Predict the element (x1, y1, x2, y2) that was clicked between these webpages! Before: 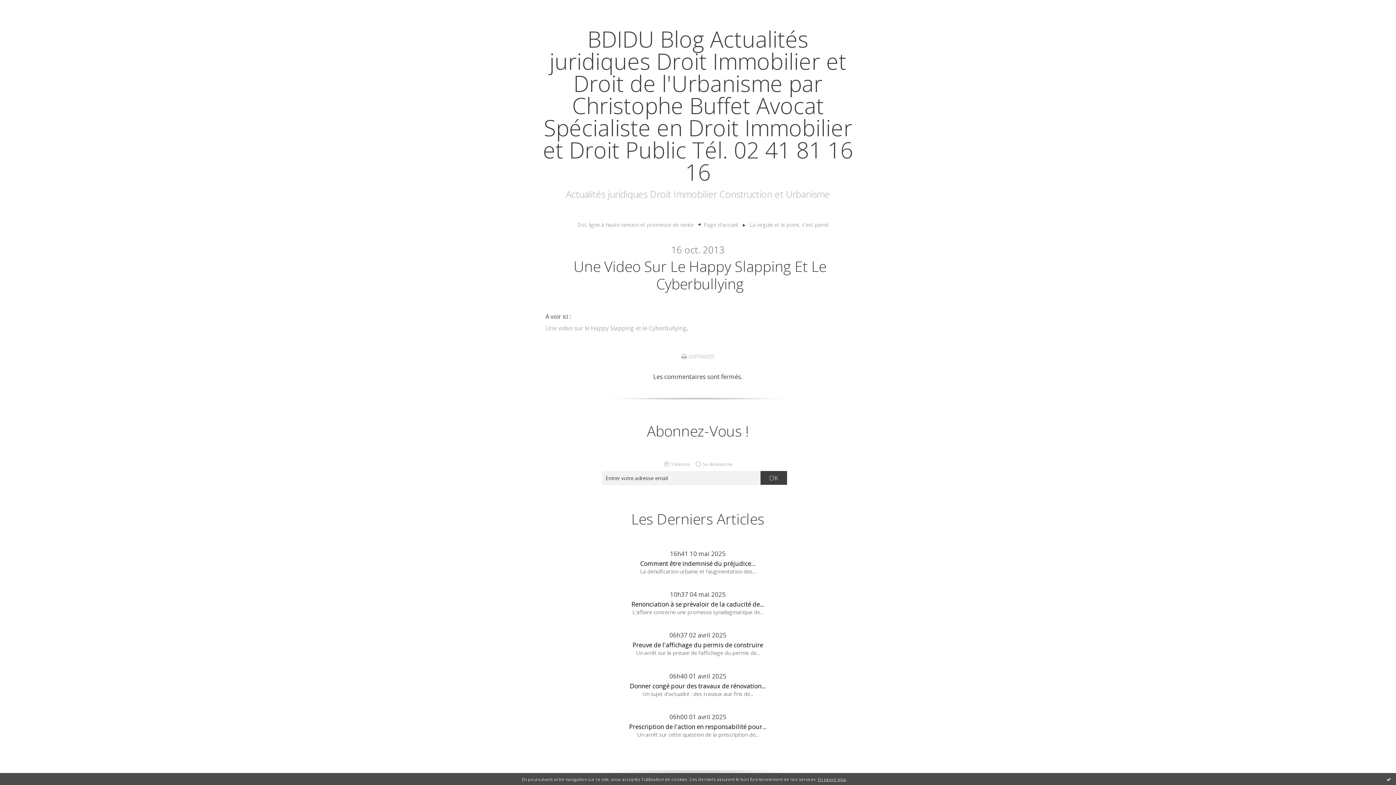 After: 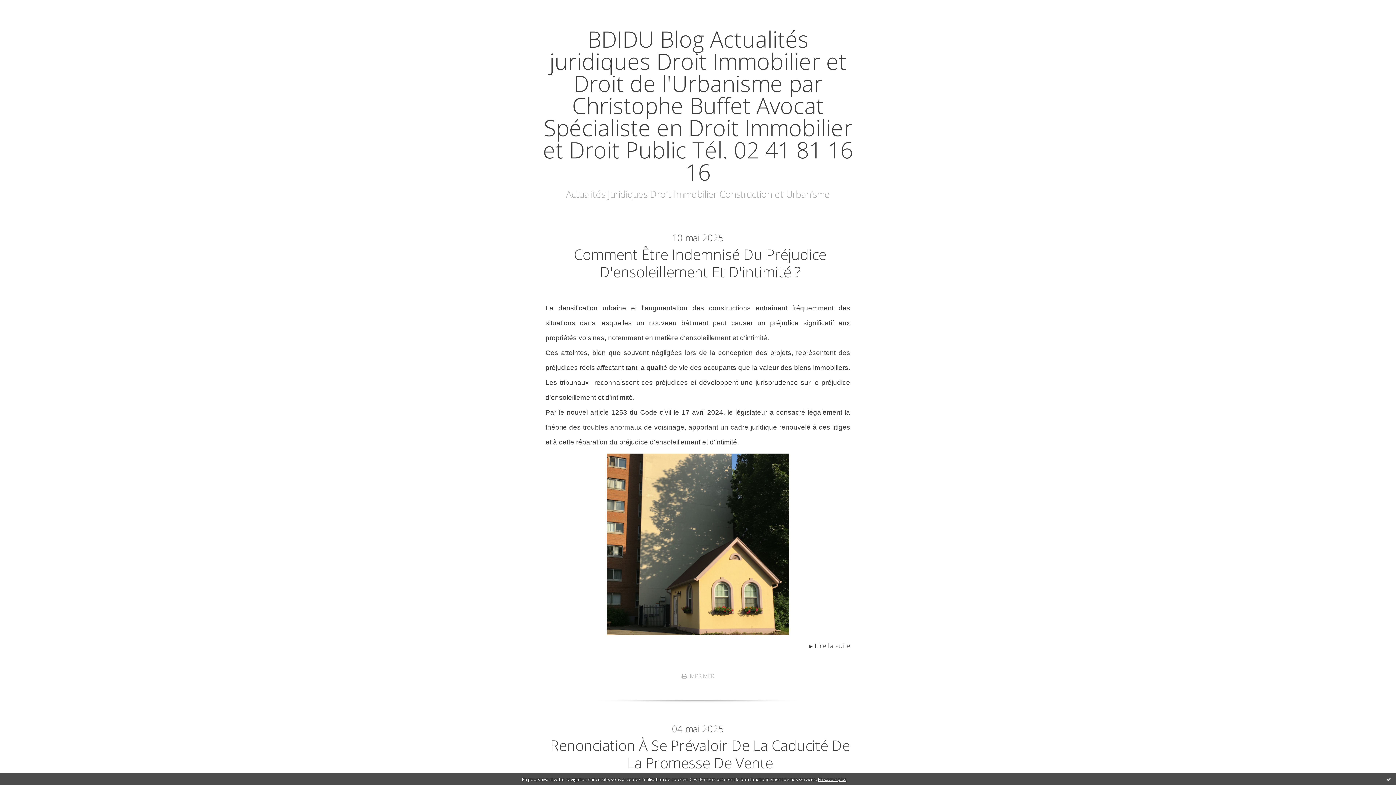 Action: label: BDIDU Blog Actualités juridiques Droit Immobilier et Droit de l'Urbanisme par Christophe Buffet Avocat Spécialiste en Droit Immobilier et Droit Public Tél. 02 41 81 16 16 bbox: (543, 23, 853, 187)